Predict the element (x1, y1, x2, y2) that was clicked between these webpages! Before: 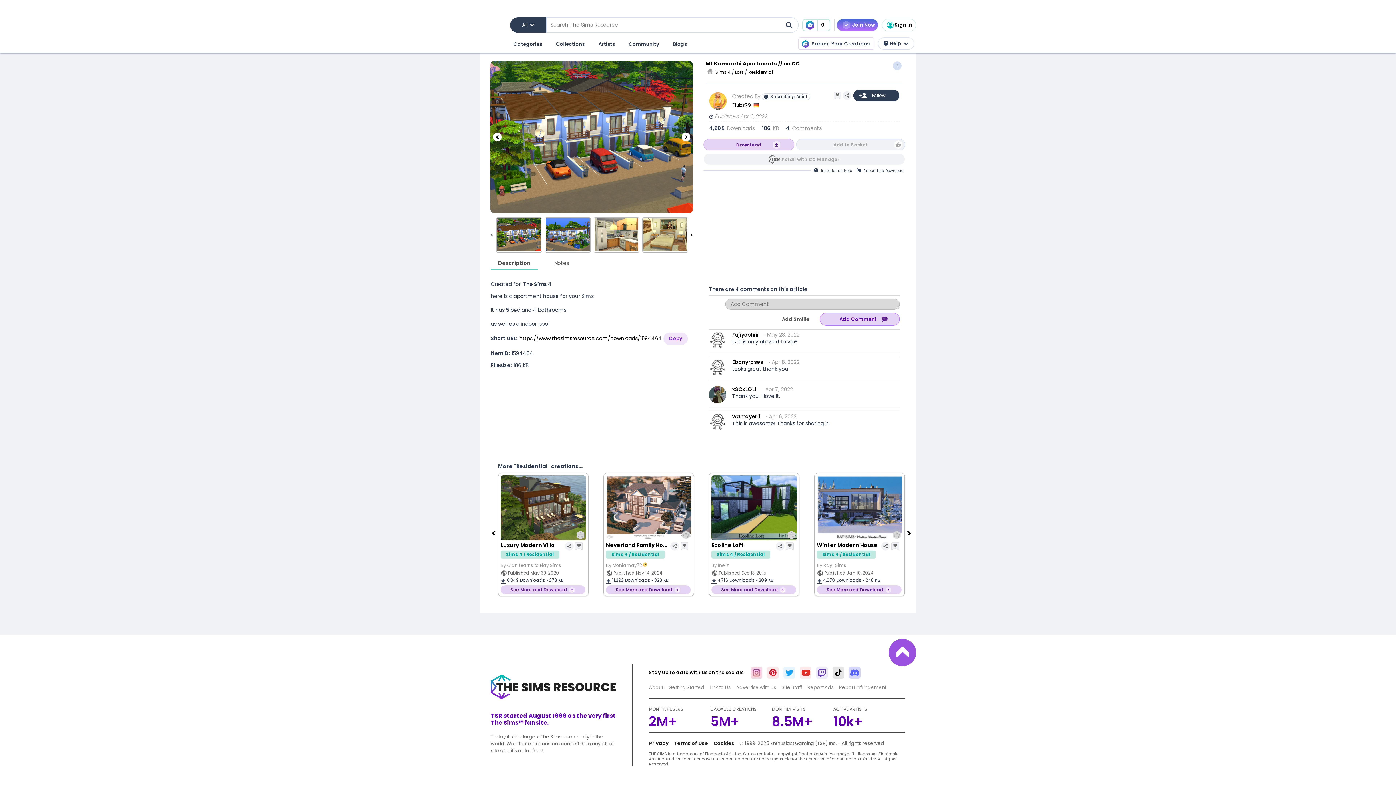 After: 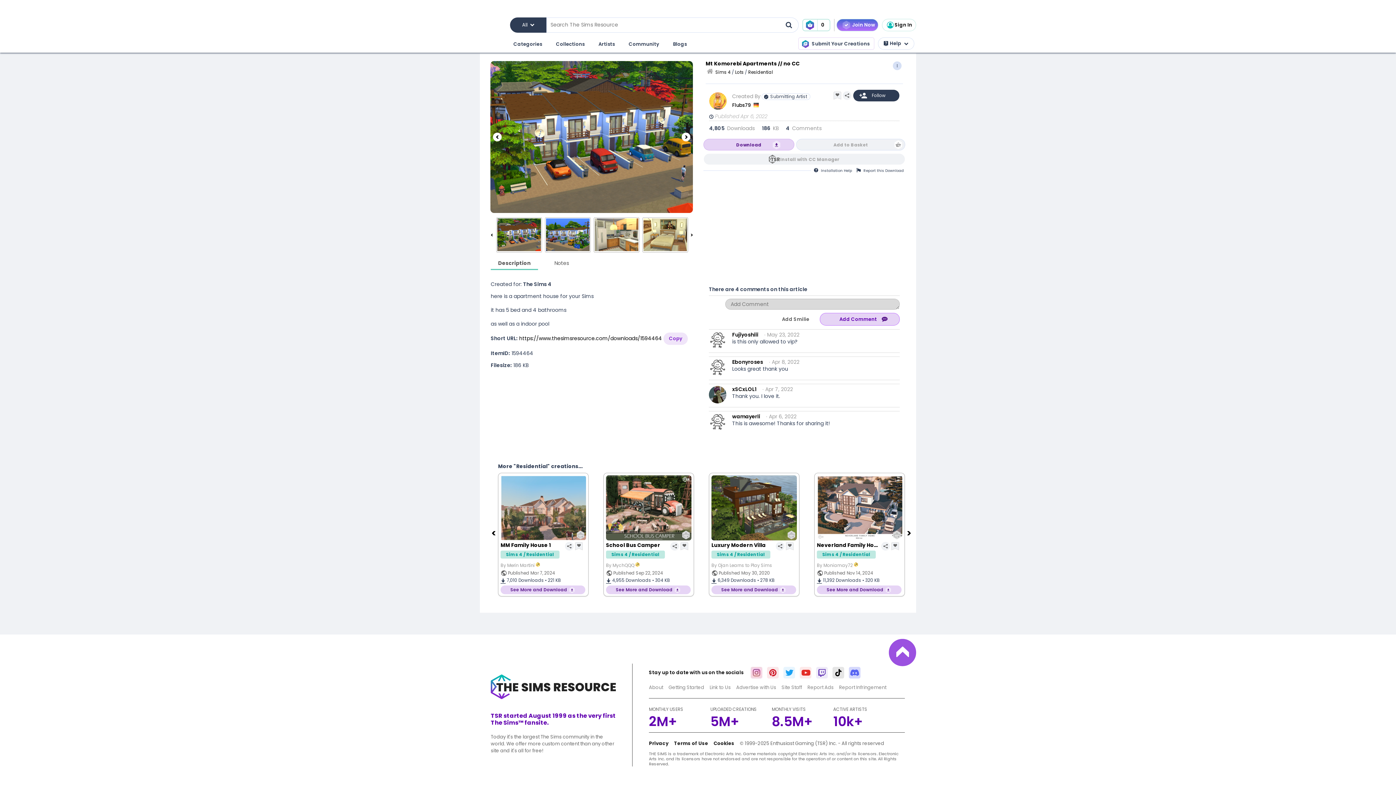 Action: label: Mt Komorebi Apartments // no CC bbox: (705, 60, 907, 68)